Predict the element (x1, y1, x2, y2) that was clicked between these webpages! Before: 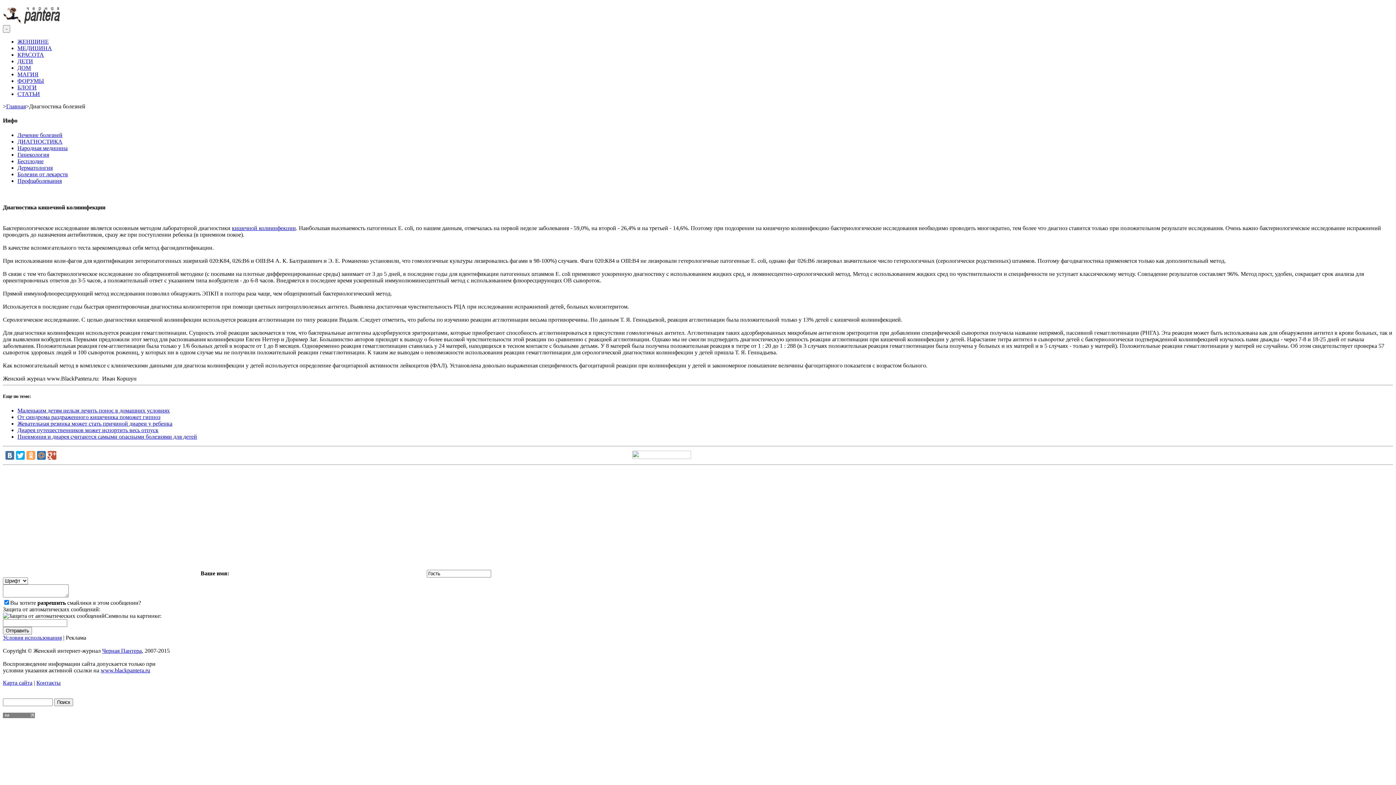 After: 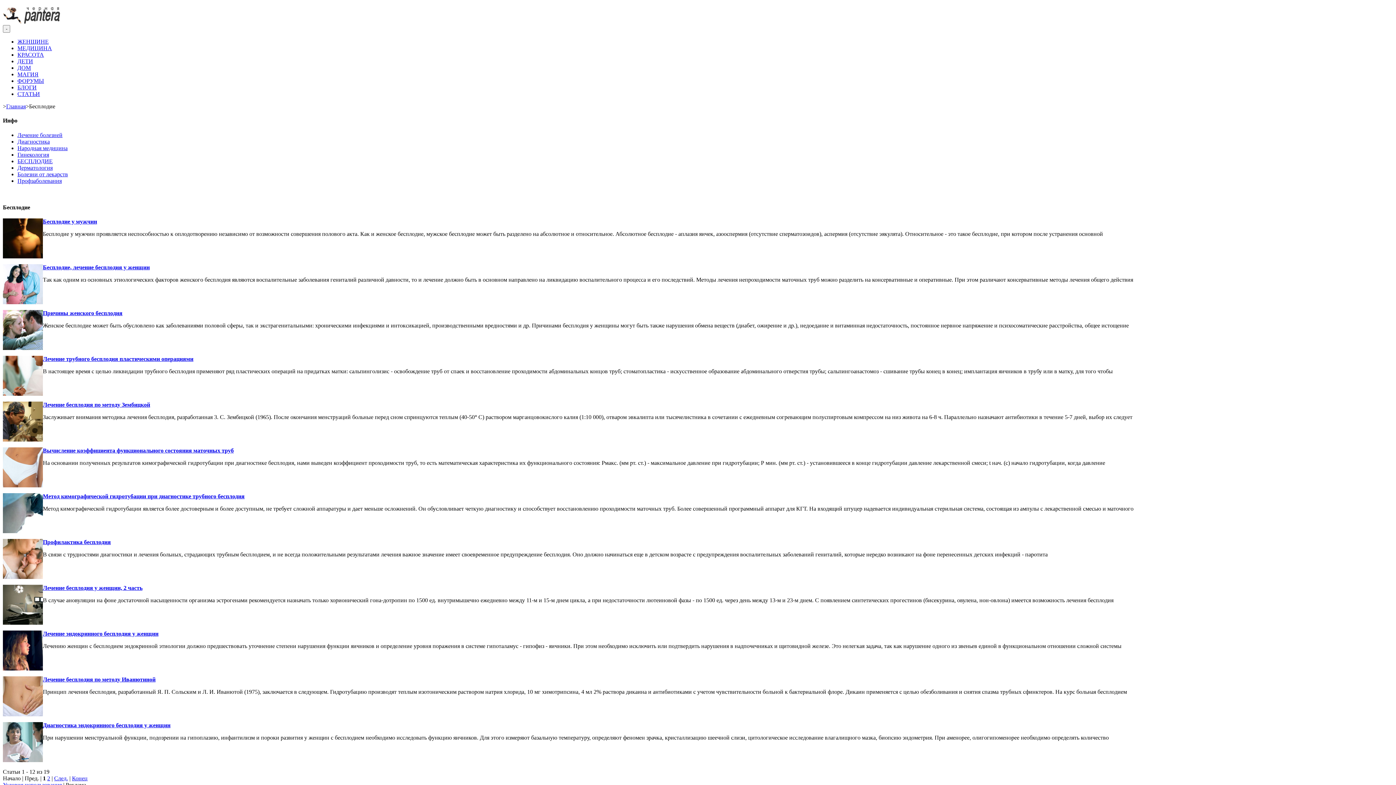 Action: label: Бесплодие bbox: (17, 158, 43, 164)